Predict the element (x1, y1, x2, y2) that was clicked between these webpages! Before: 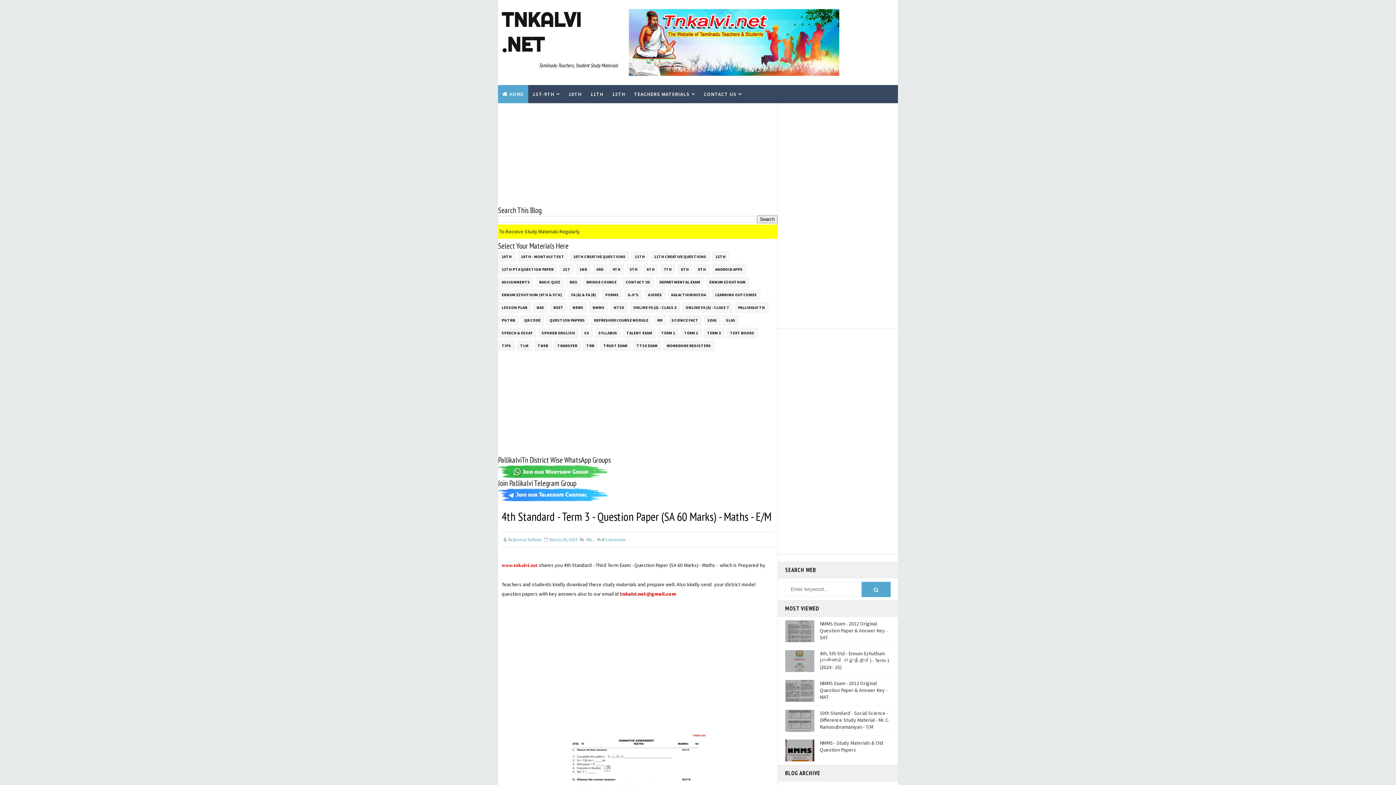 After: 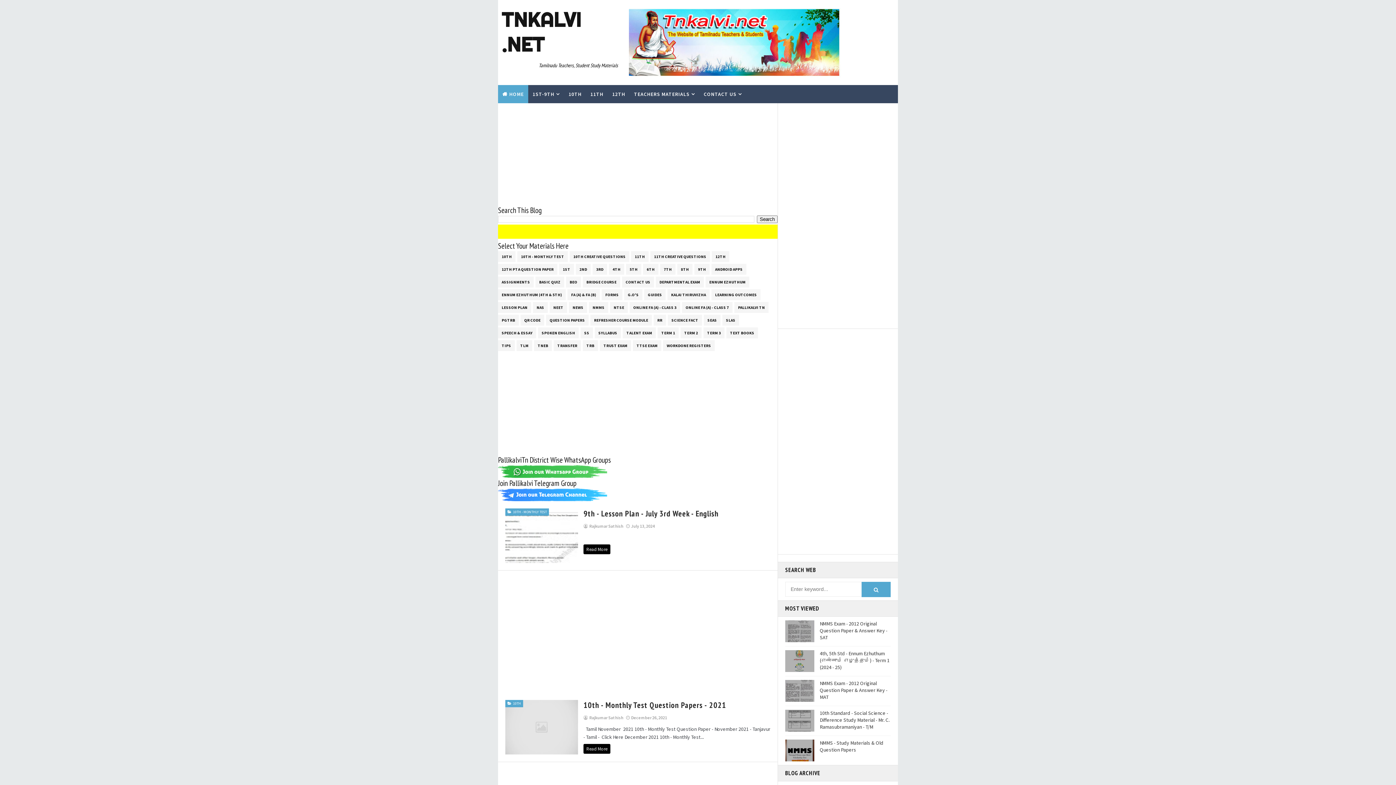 Action: label: 10TH - MONTHLY TEST bbox: (517, 251, 568, 262)